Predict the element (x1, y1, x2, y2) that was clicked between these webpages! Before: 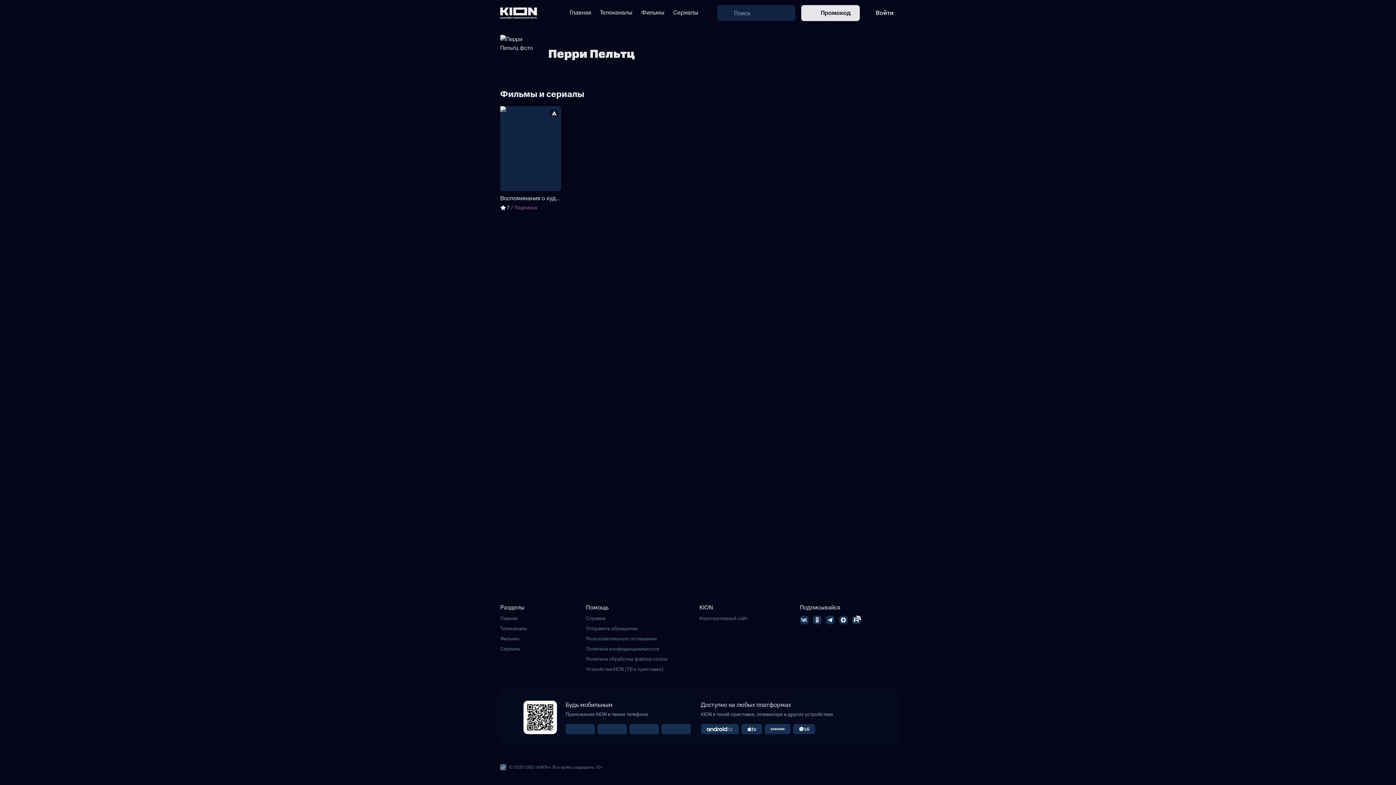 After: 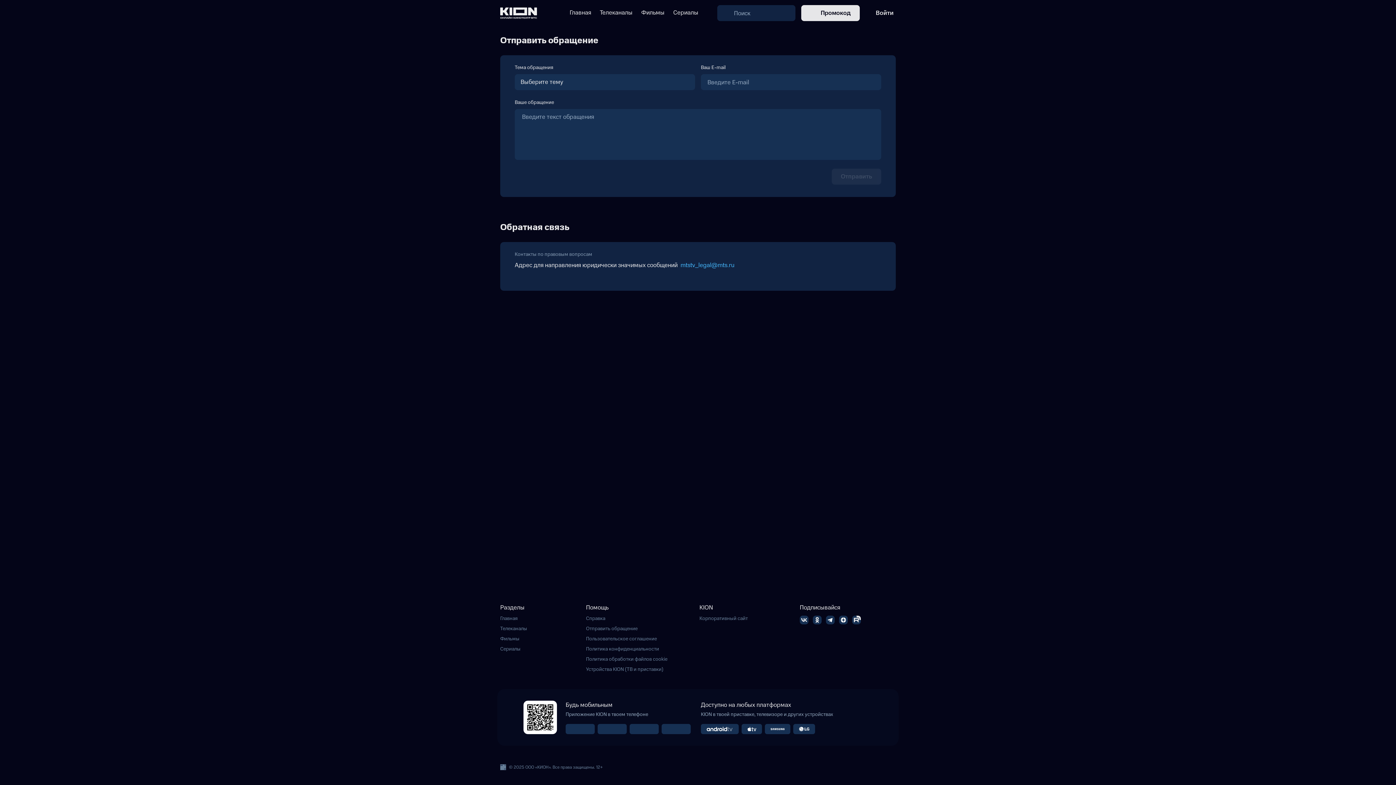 Action: bbox: (586, 625, 693, 632) label: Отправить обращение